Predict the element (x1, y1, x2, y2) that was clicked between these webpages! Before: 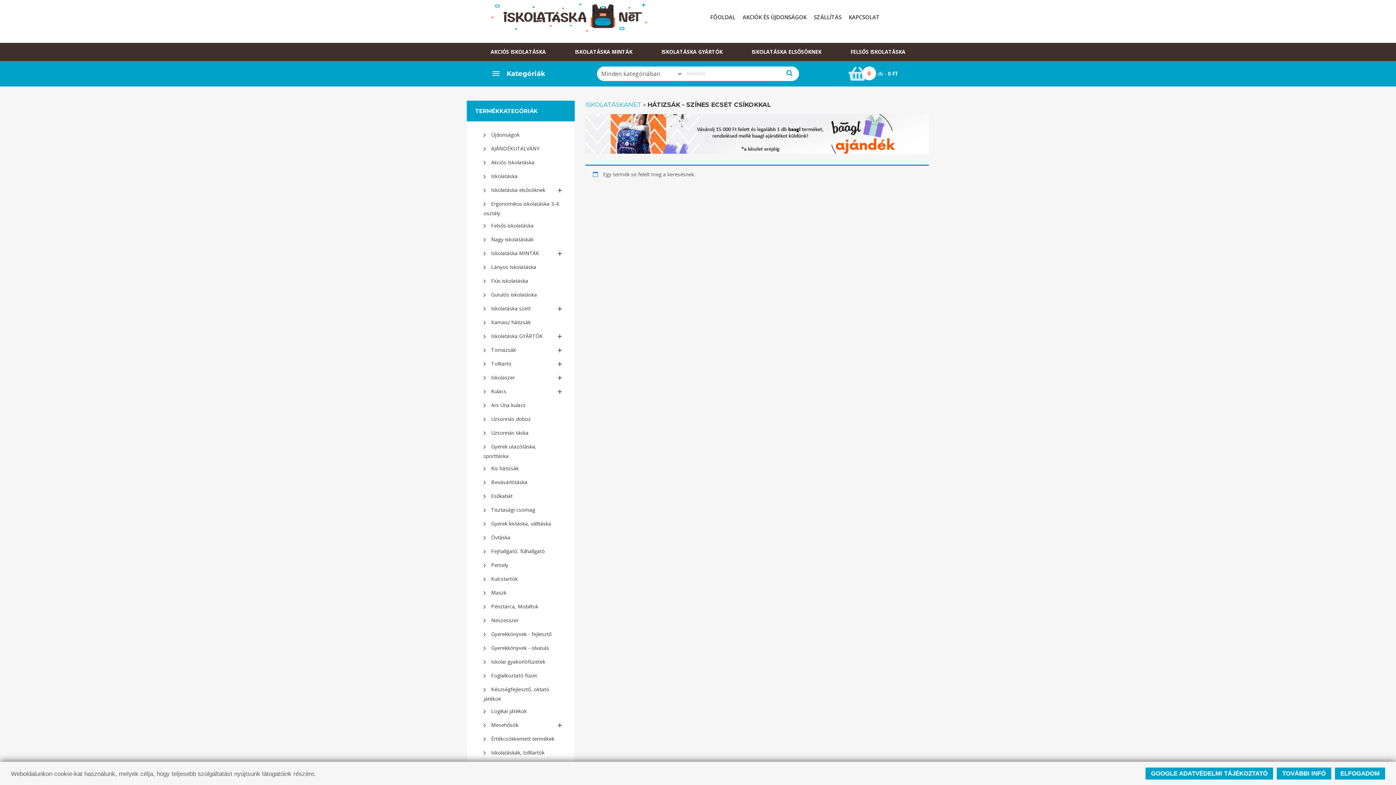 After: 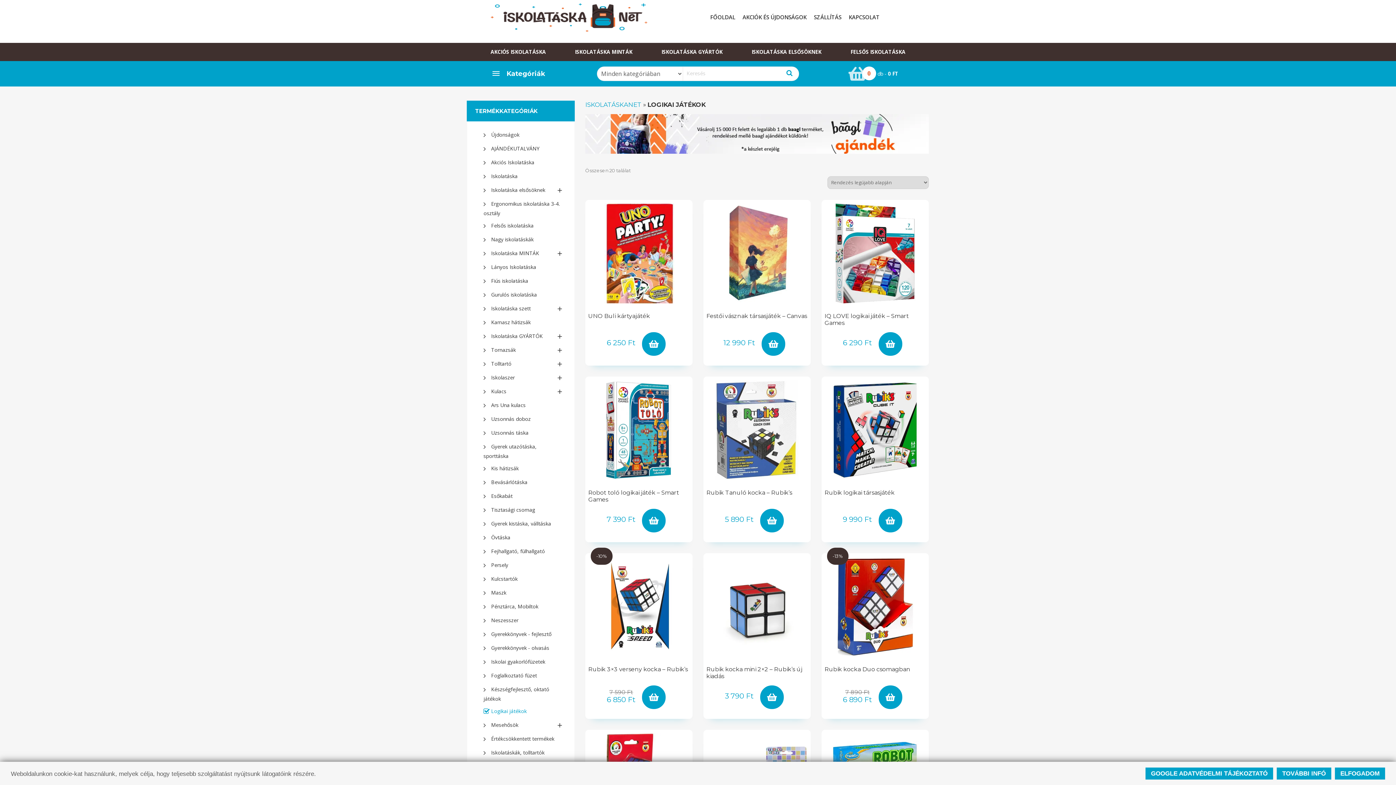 Action: label: Logikai játékok bbox: (476, 705, 567, 718)